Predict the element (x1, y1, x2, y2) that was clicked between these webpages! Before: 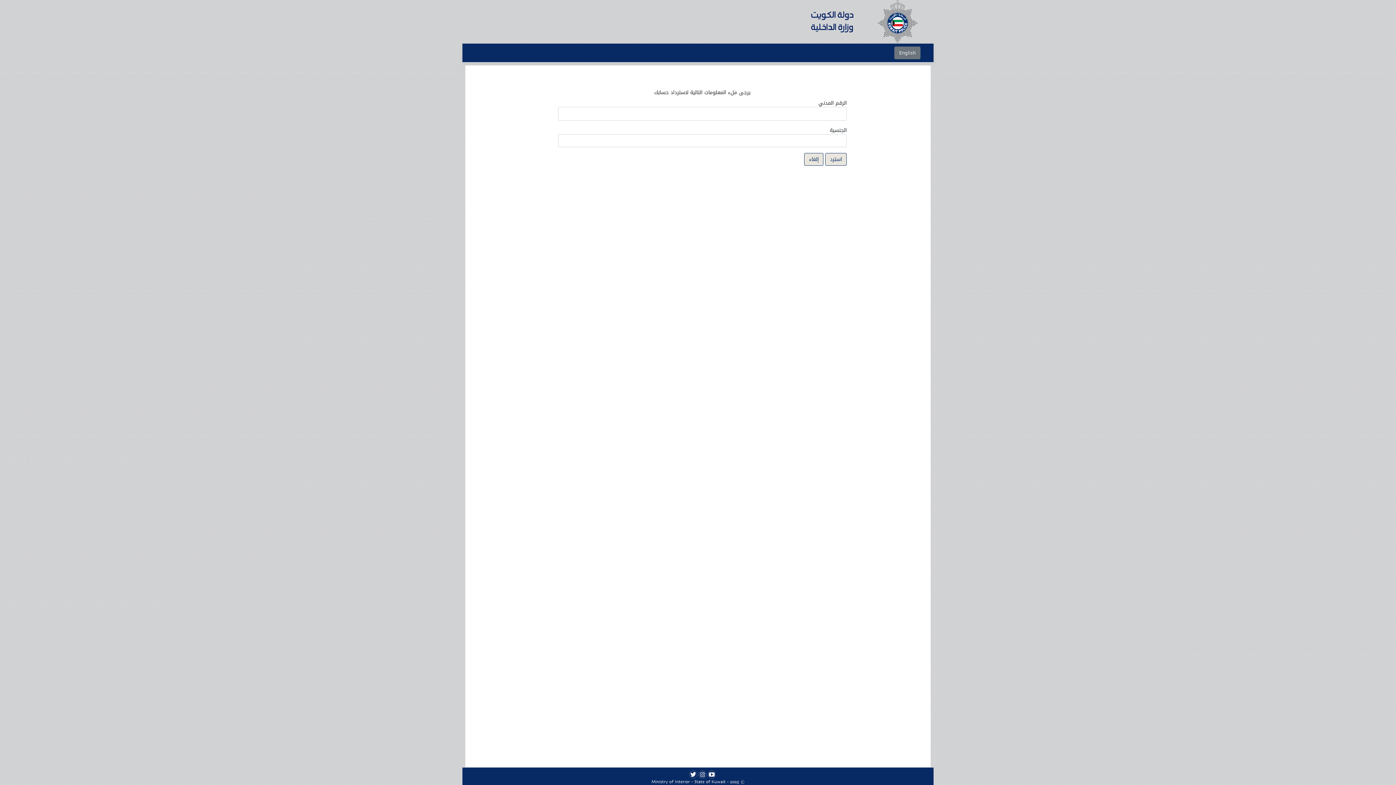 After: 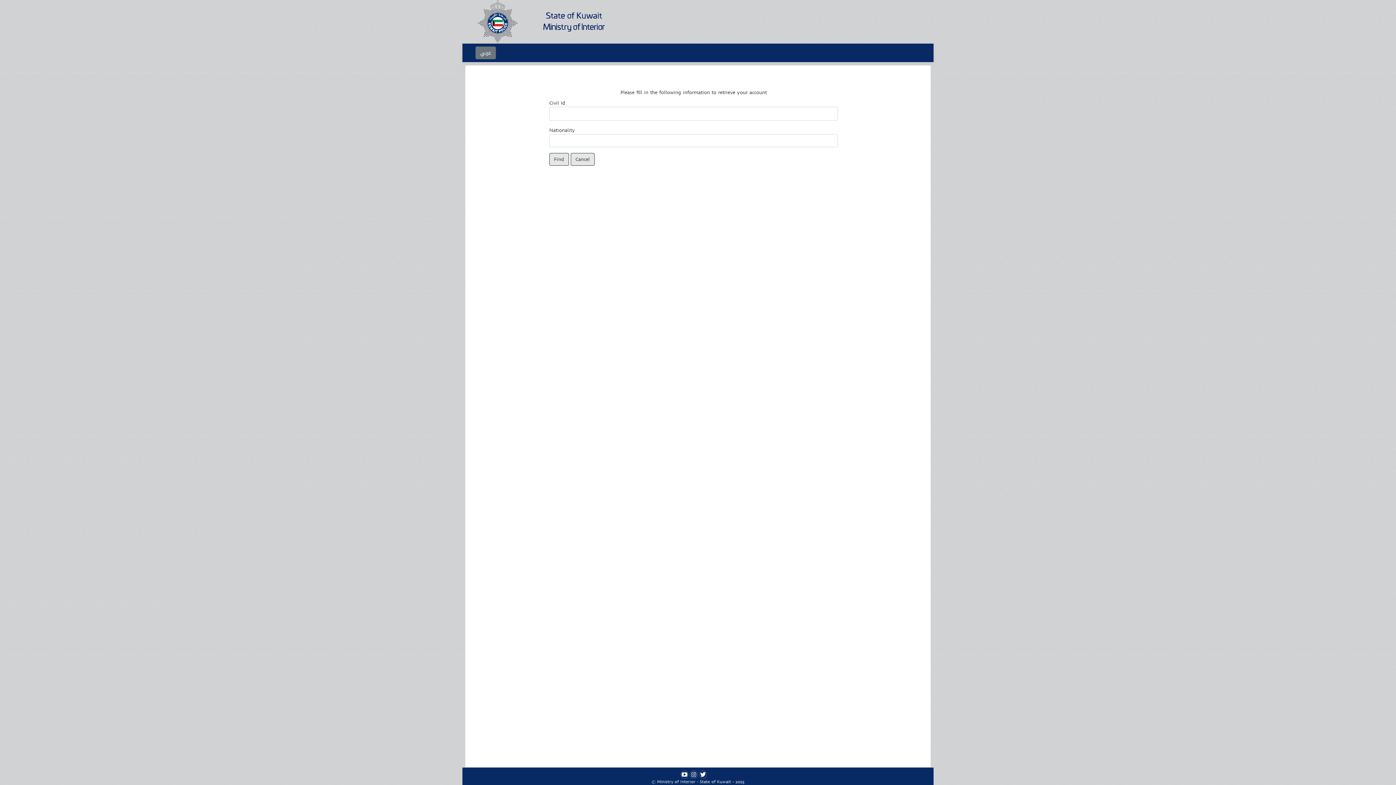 Action: label: English bbox: (894, 46, 920, 59)